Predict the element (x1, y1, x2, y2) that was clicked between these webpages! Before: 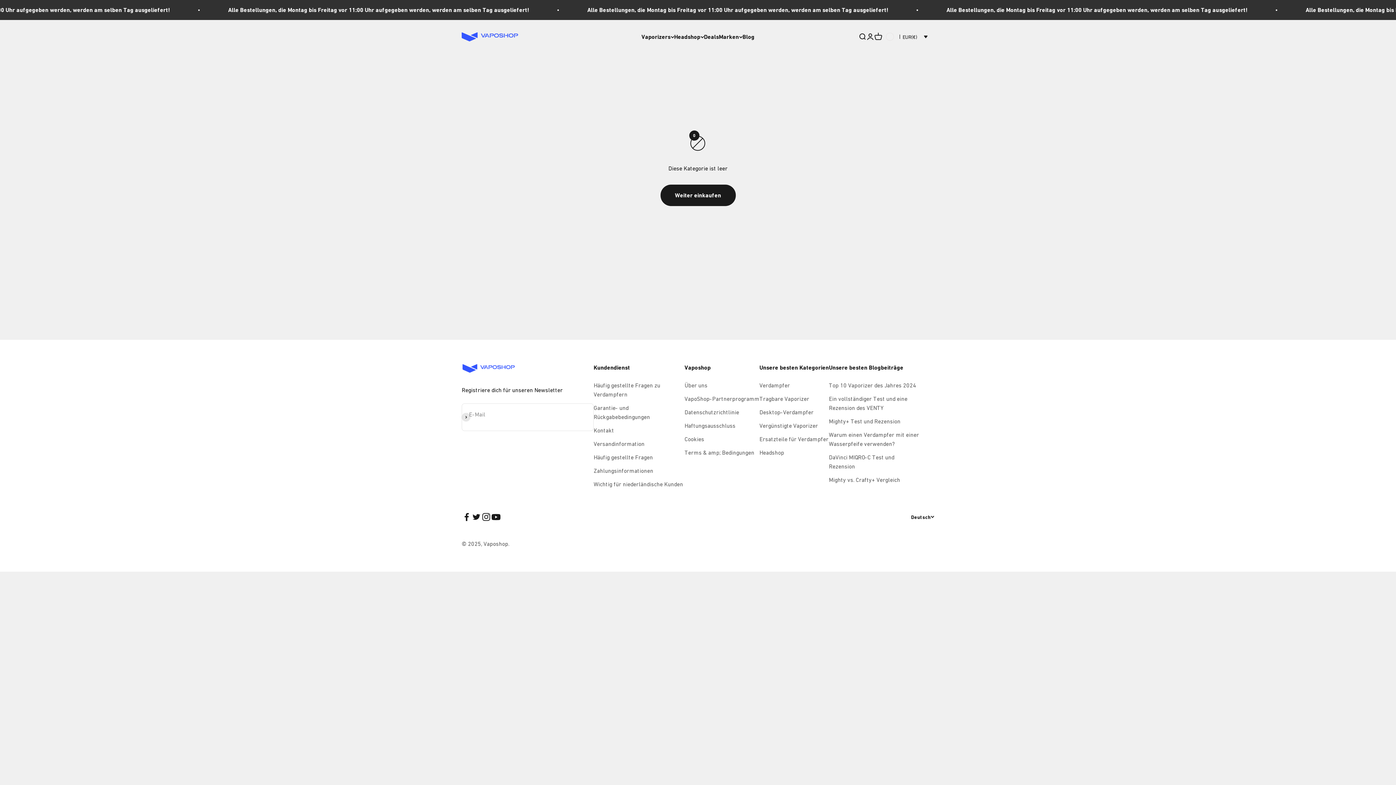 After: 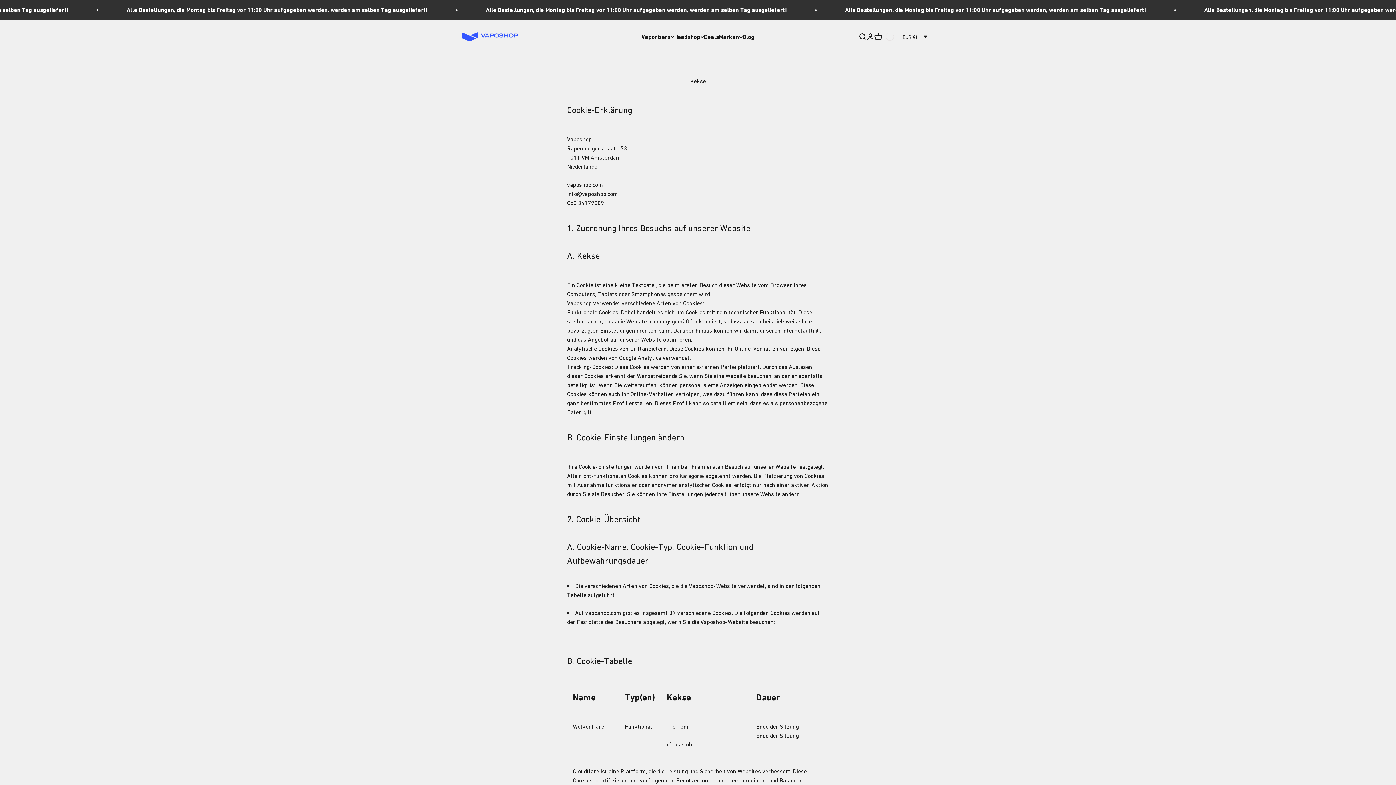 Action: bbox: (684, 435, 704, 444) label: Cookies